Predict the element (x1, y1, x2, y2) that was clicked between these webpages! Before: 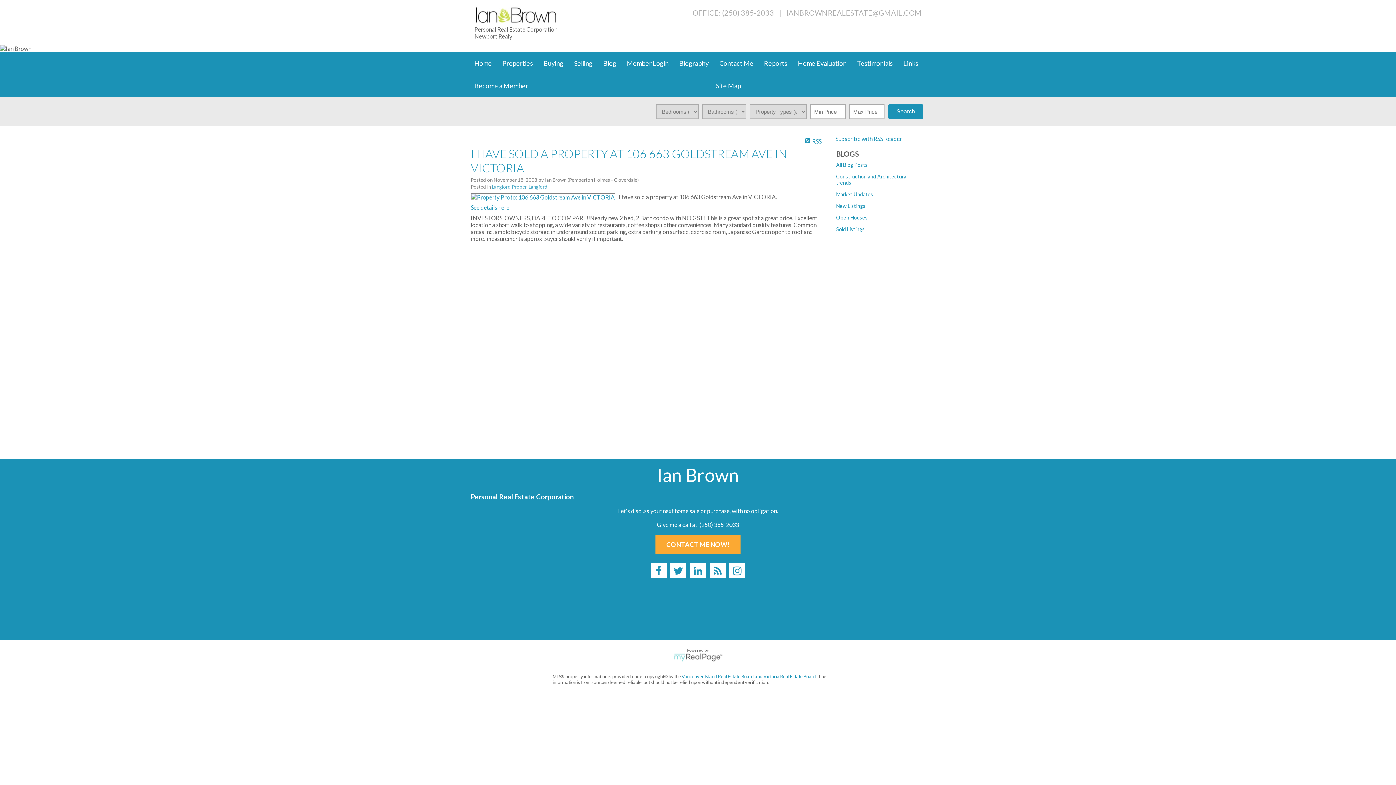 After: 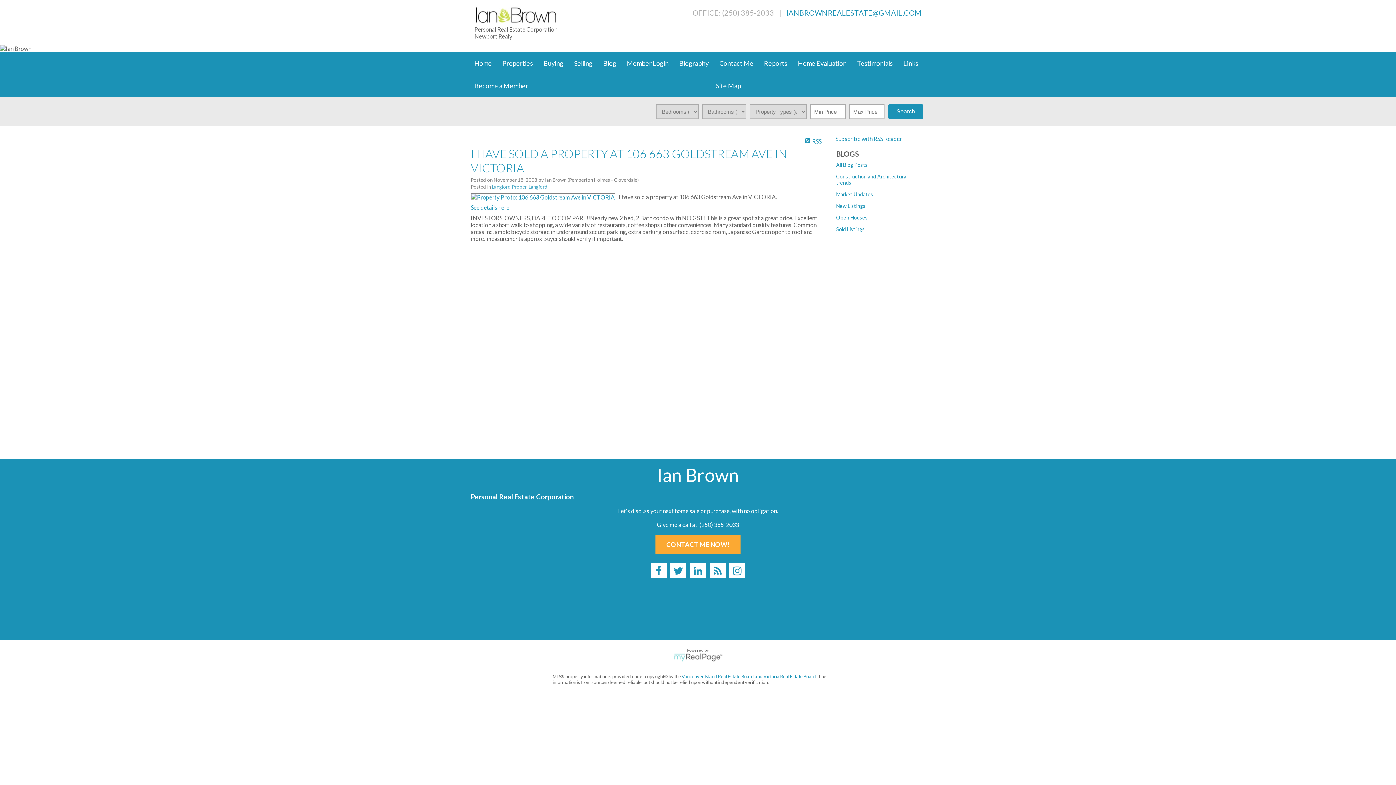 Action: label: IANBROWNREALESTATE@GMAIL.COM bbox: (786, 8, 921, 17)